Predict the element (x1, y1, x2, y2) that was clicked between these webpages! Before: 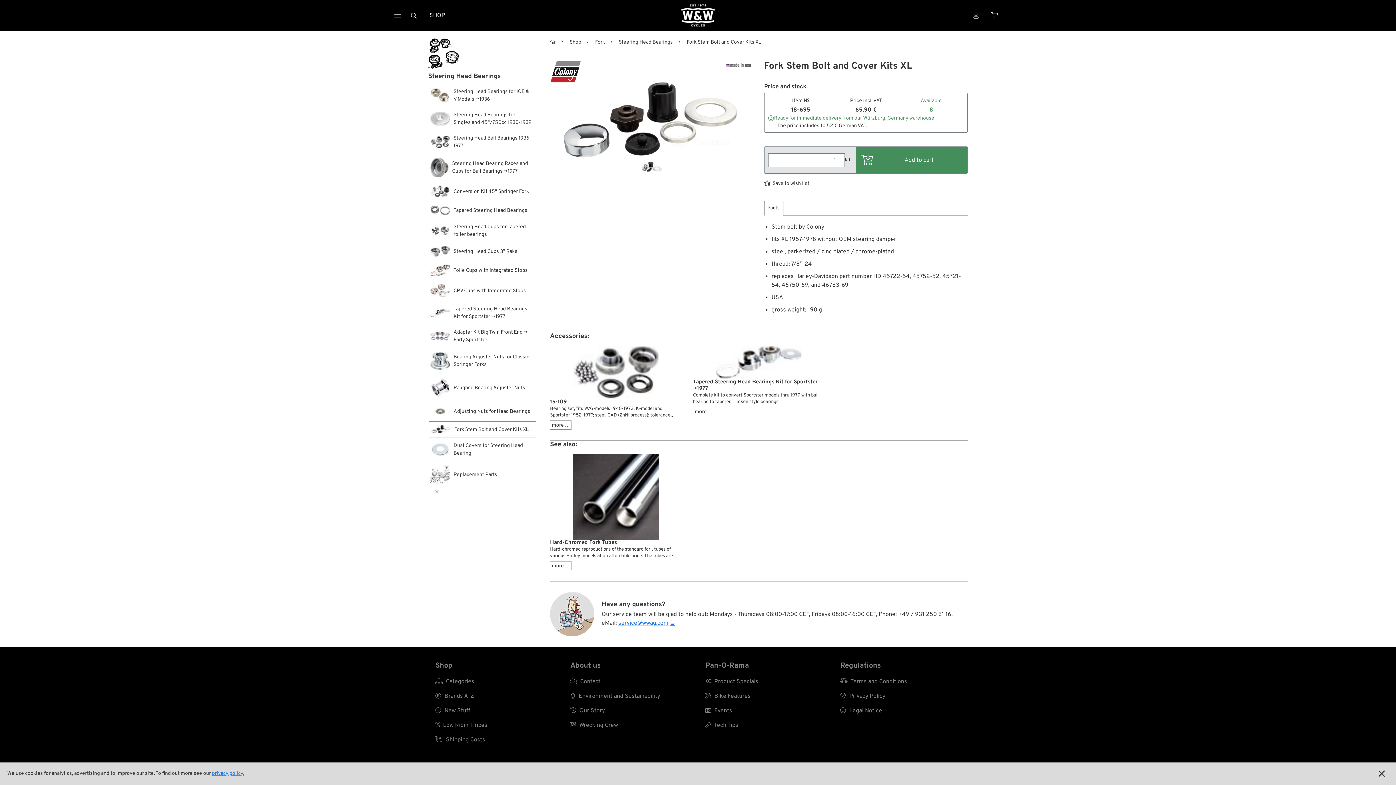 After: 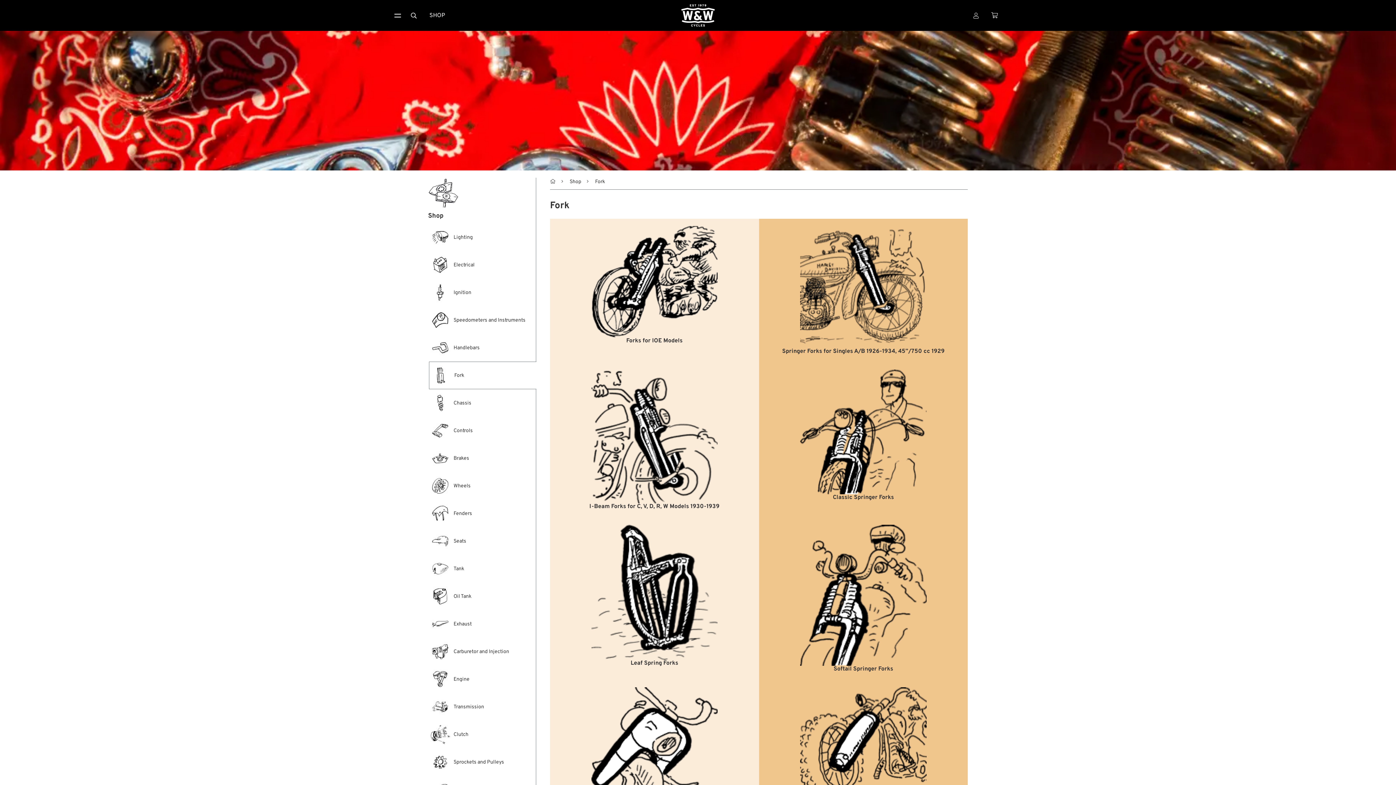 Action: bbox: (589, 39, 612, 45) label: Fork